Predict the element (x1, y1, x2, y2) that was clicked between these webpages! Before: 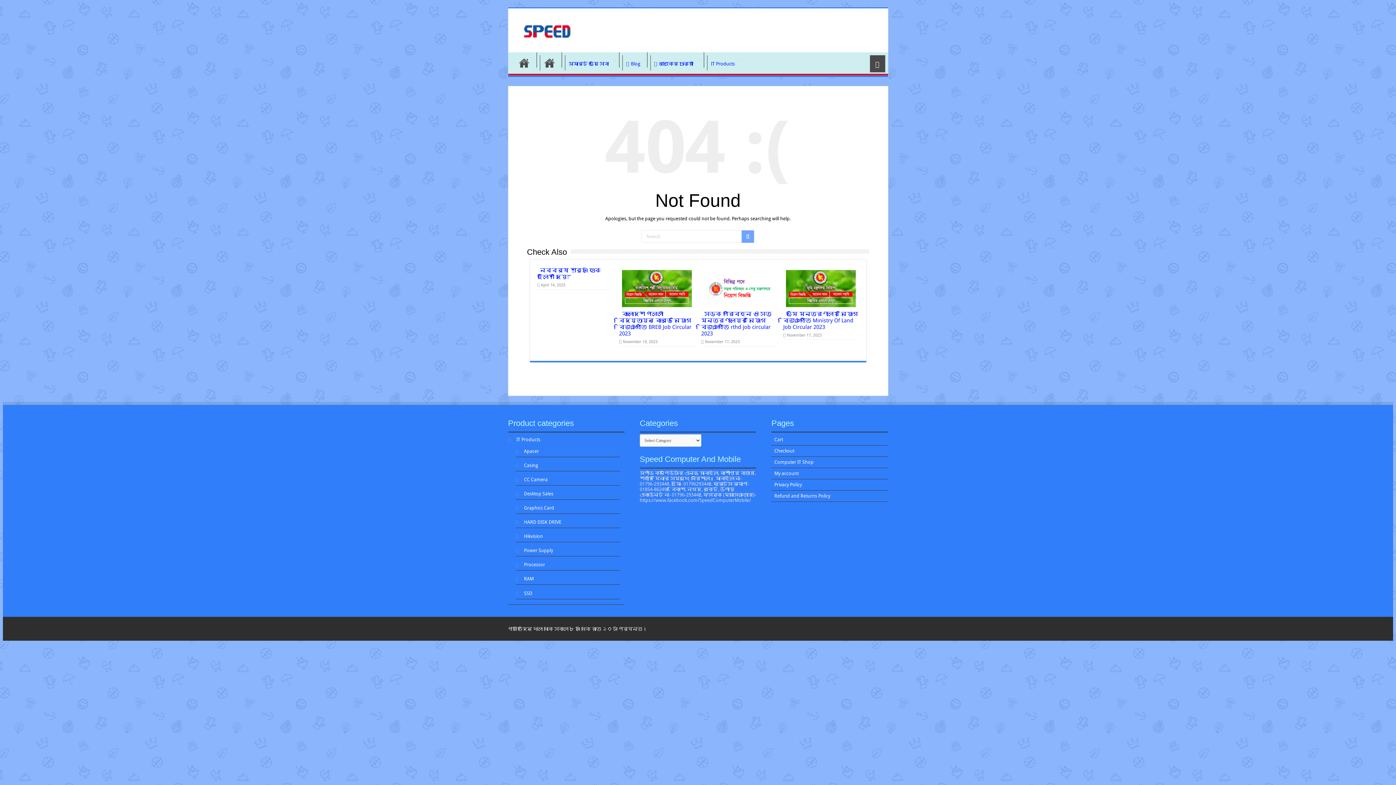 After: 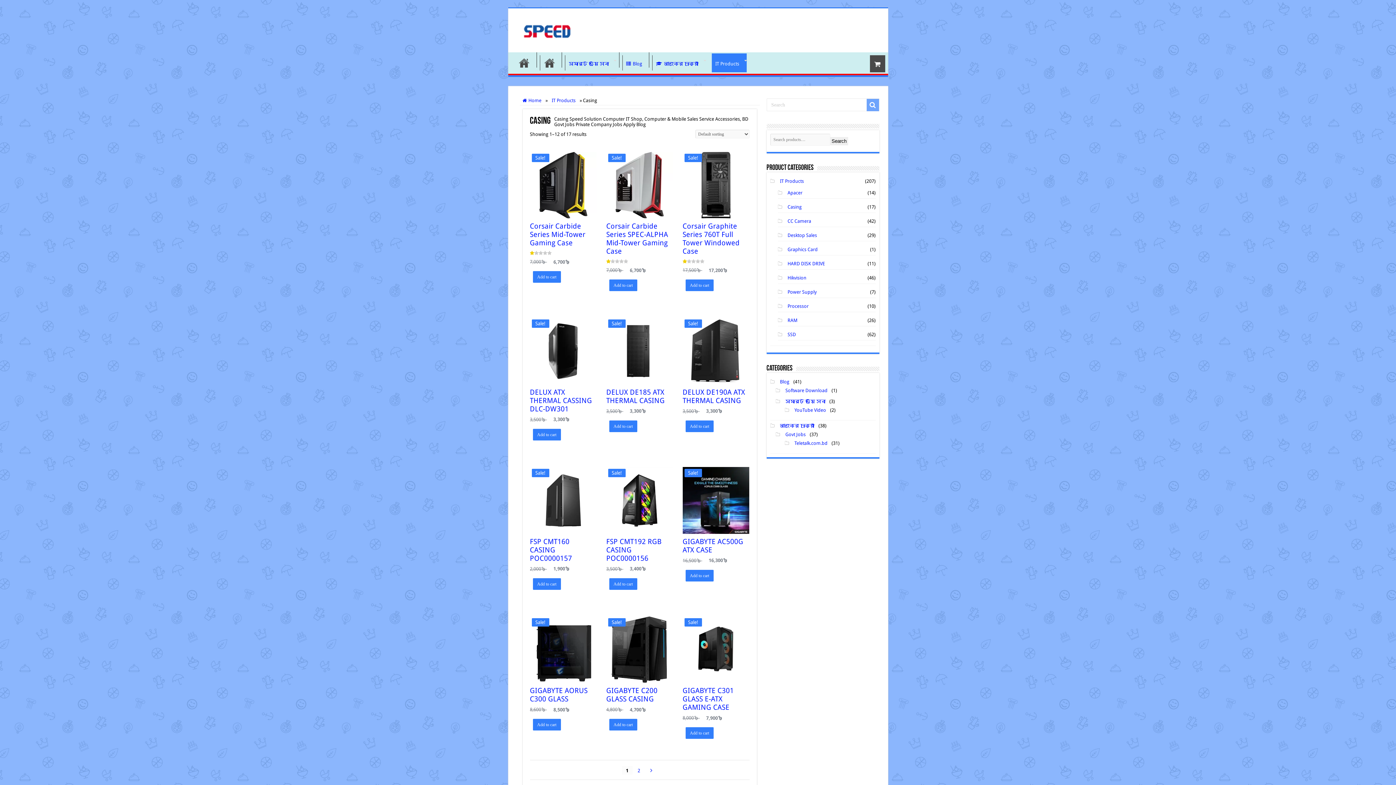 Action: bbox: (524, 462, 538, 468) label: Casing